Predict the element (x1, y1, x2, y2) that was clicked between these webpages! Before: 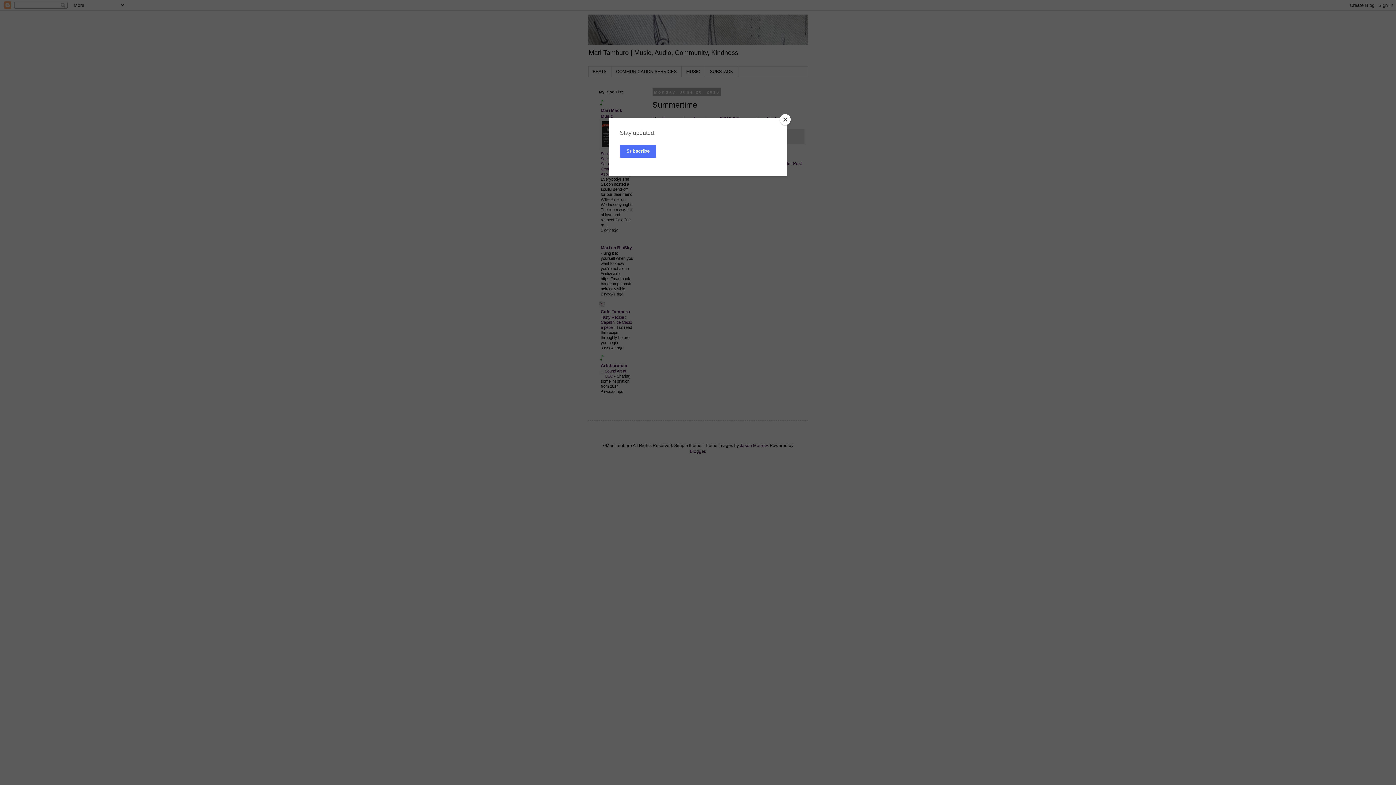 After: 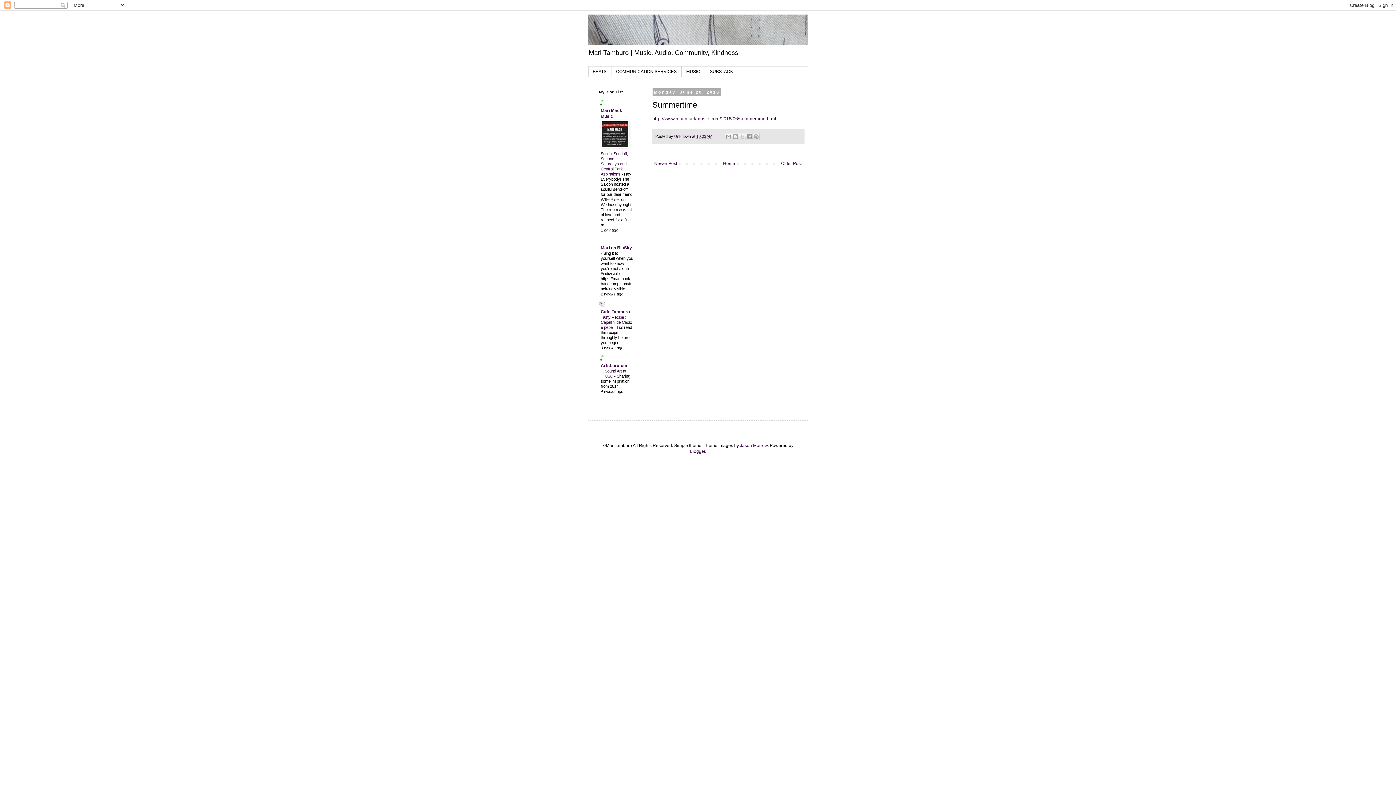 Action: bbox: (780, 114, 790, 125) label: Close